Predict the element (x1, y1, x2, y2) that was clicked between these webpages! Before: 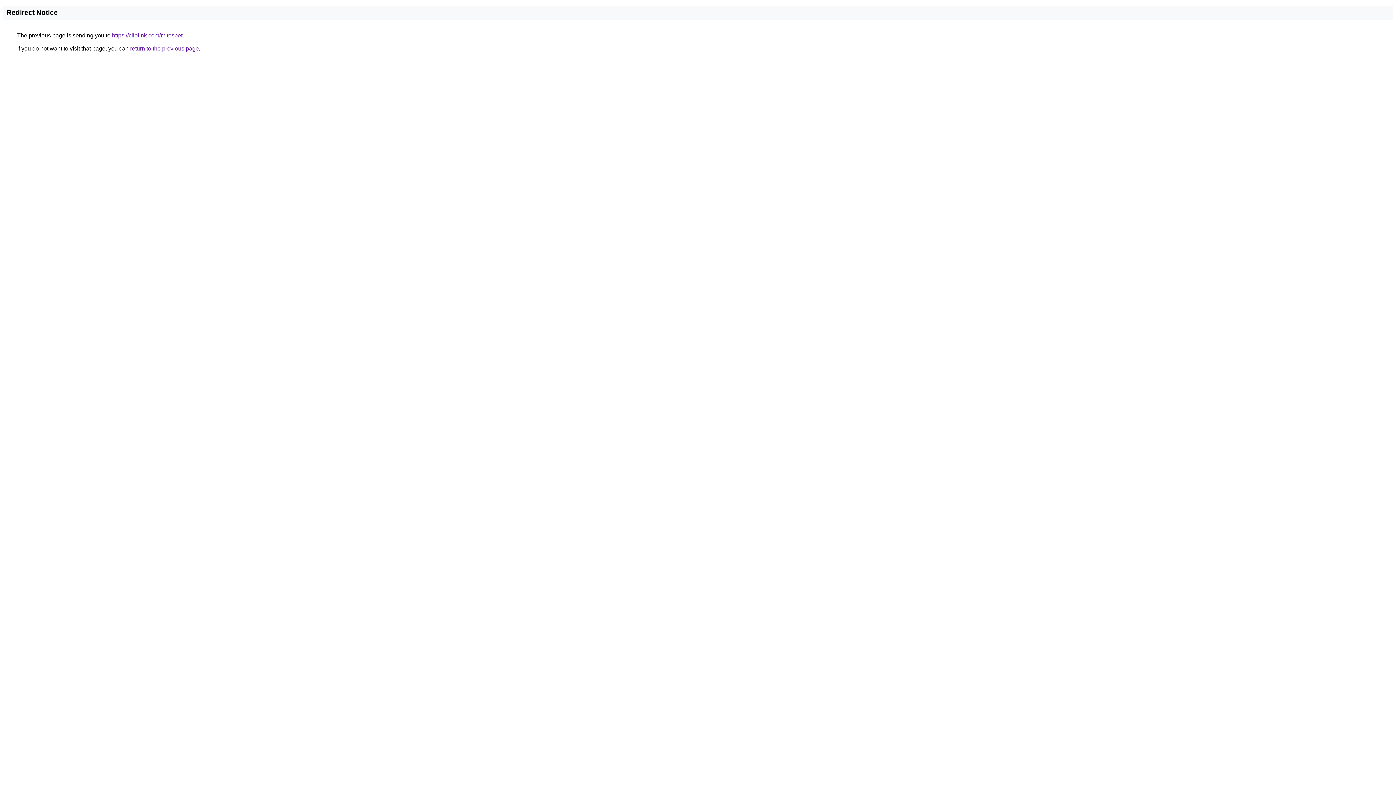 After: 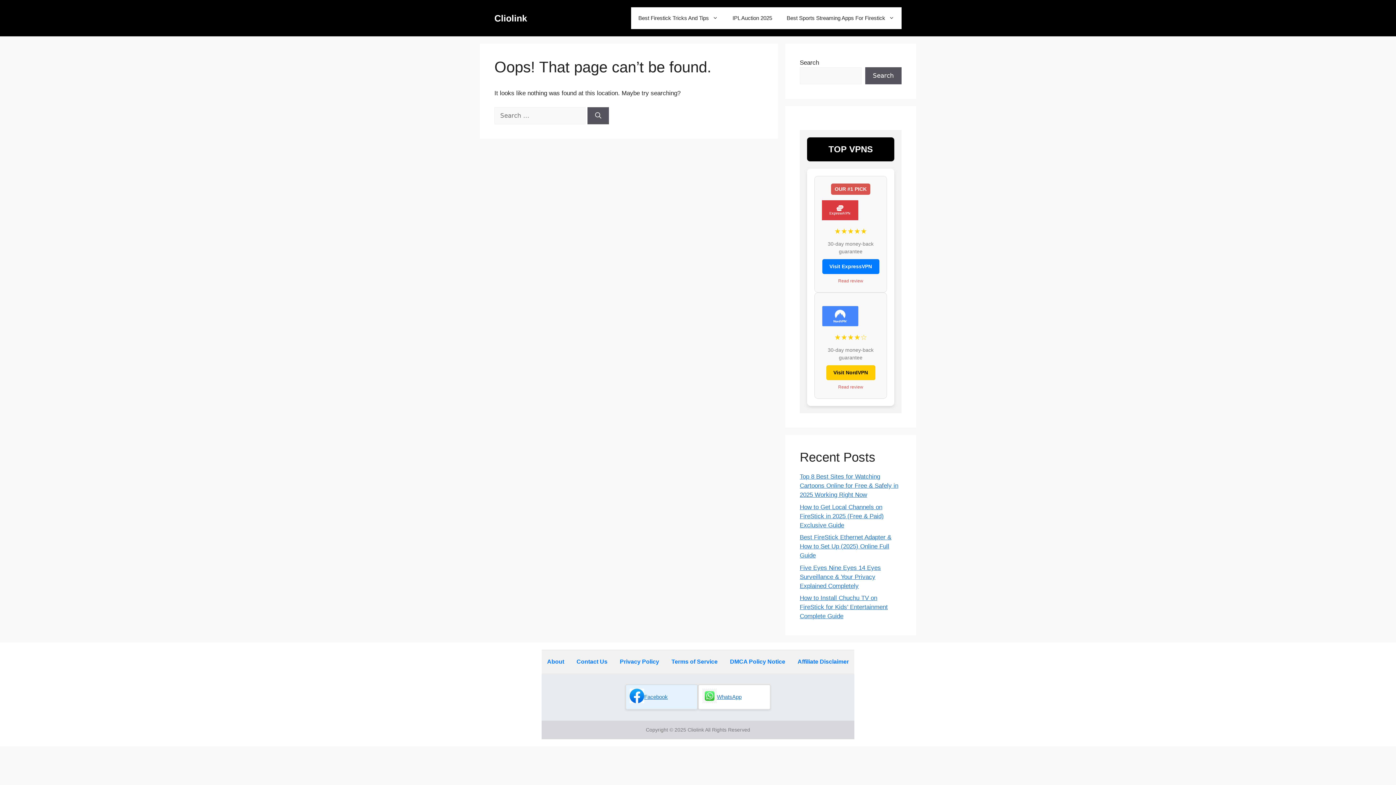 Action: label: https://cliolink.com/mitosbet bbox: (112, 32, 182, 38)